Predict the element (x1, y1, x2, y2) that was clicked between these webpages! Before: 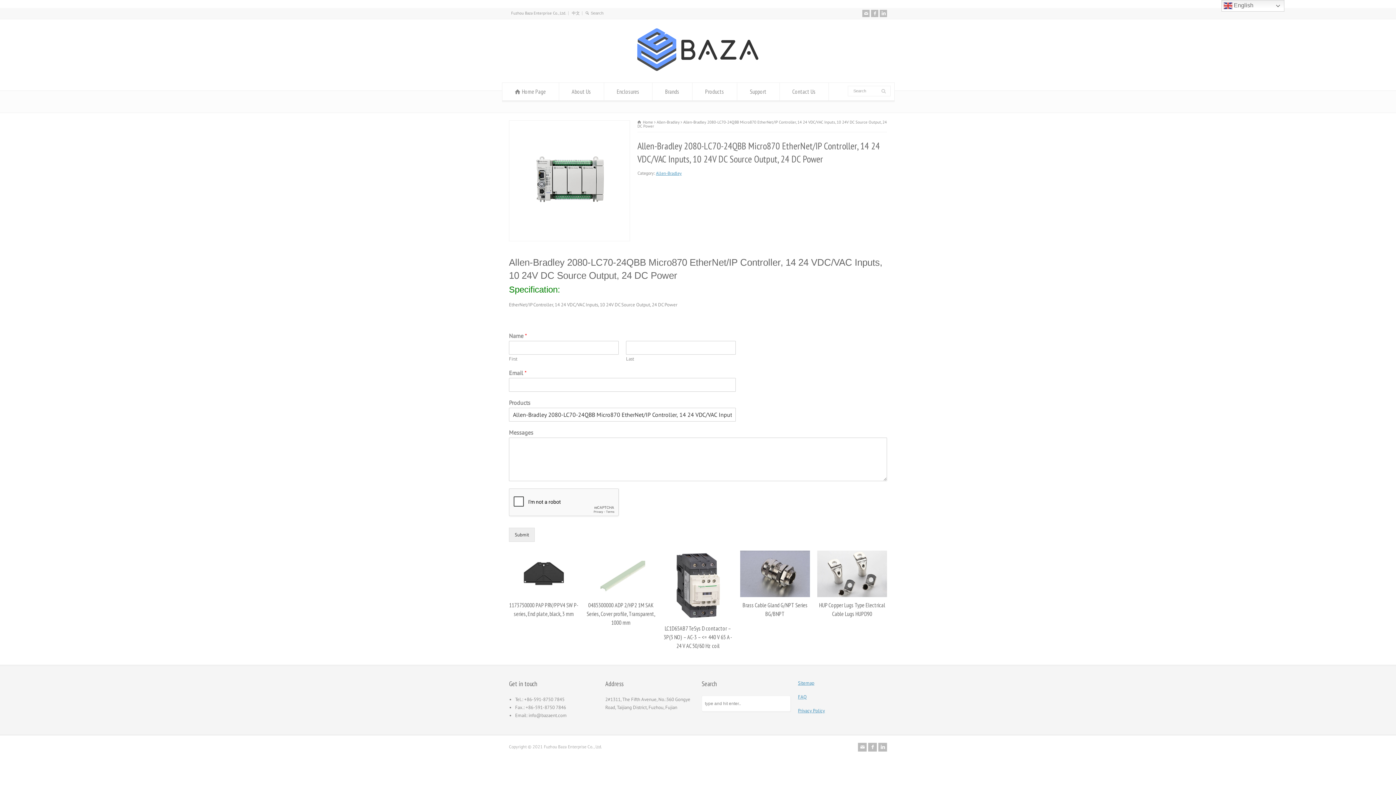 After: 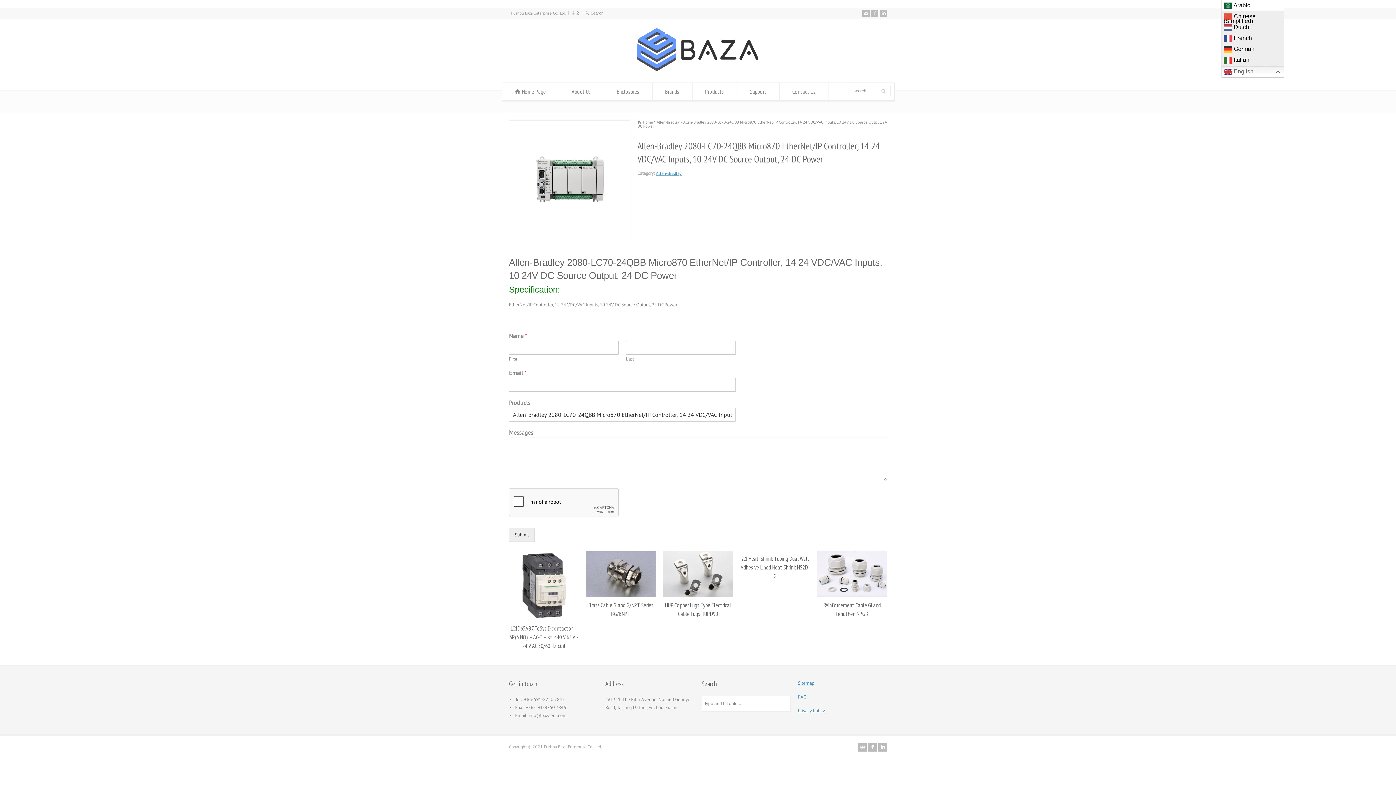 Action: label:  English bbox: (1221, 0, 1284, 11)